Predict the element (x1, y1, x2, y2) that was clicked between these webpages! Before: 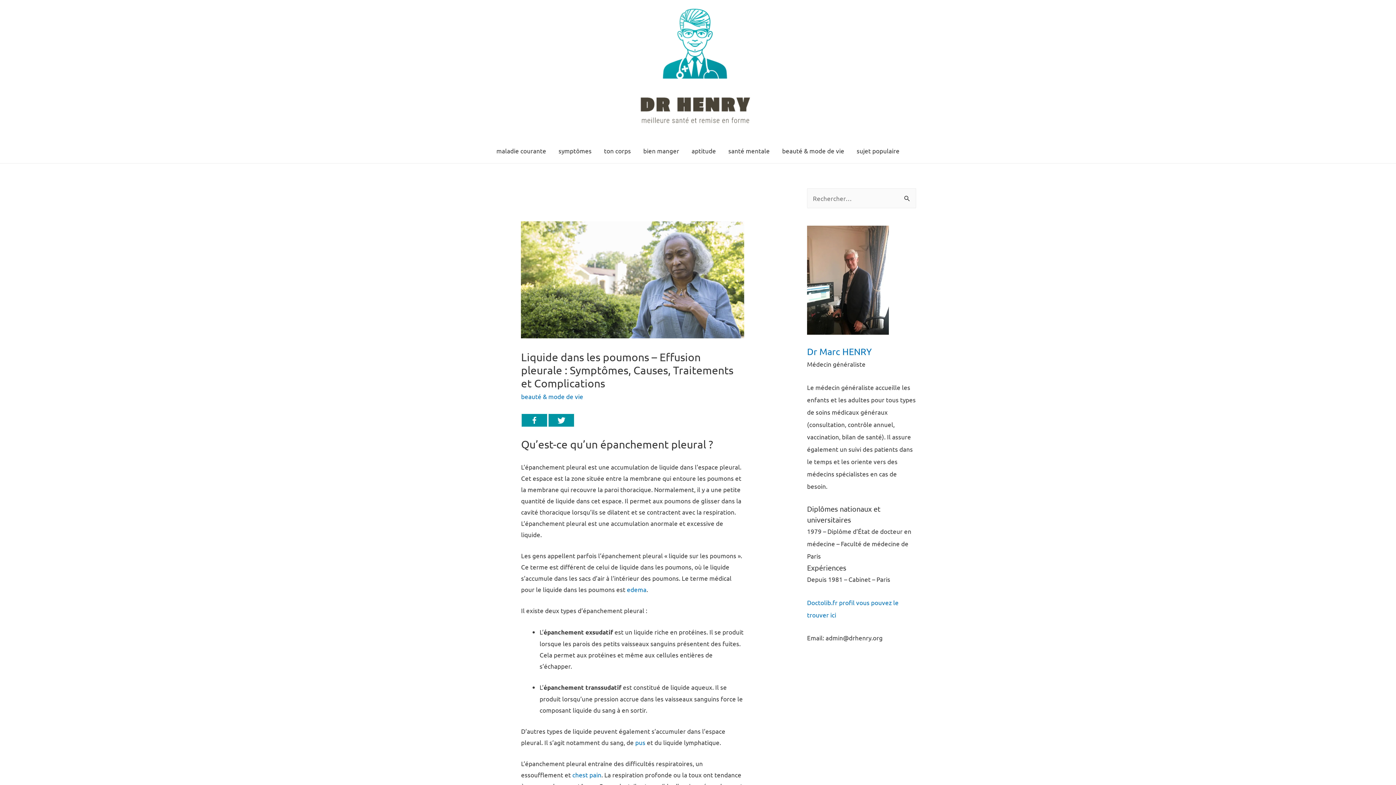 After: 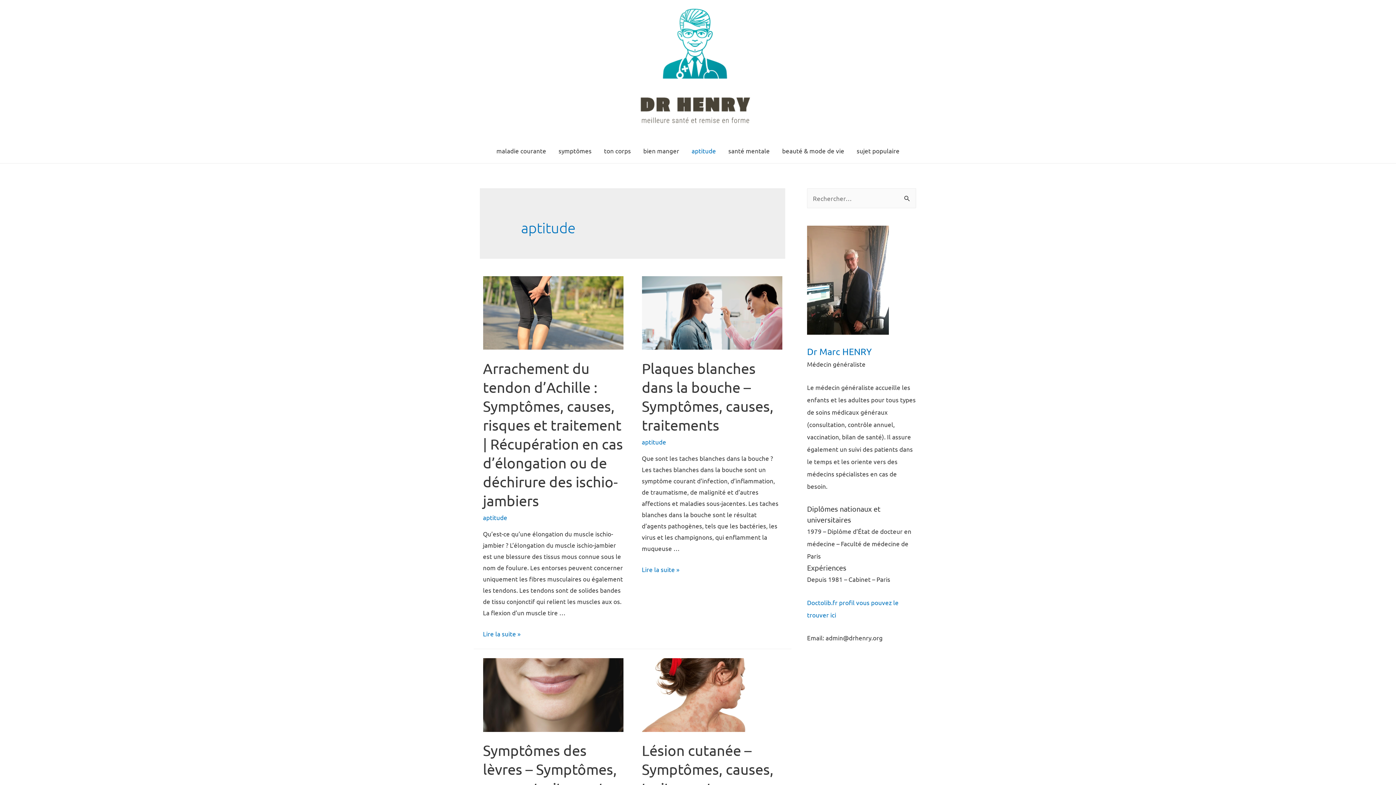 Action: bbox: (685, 138, 722, 163) label: aptitude